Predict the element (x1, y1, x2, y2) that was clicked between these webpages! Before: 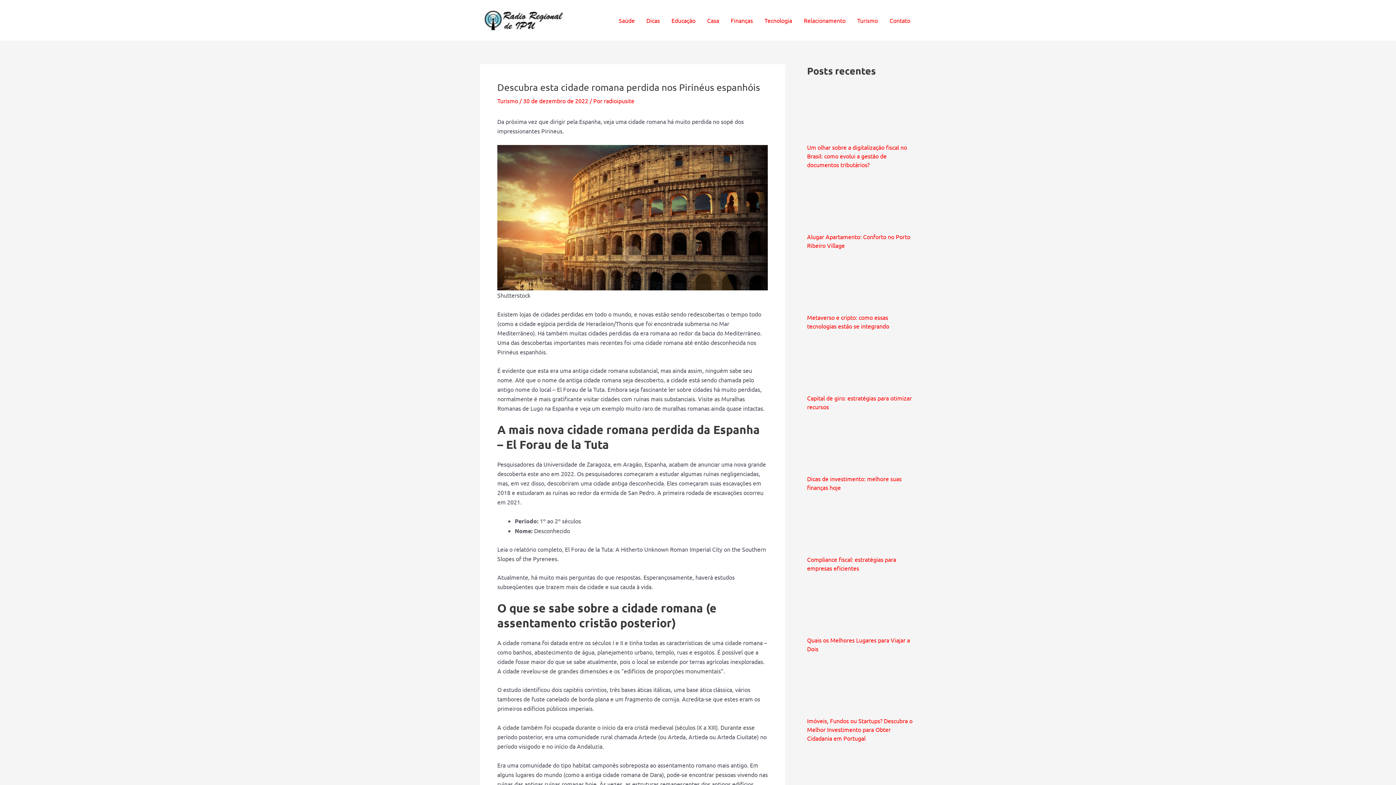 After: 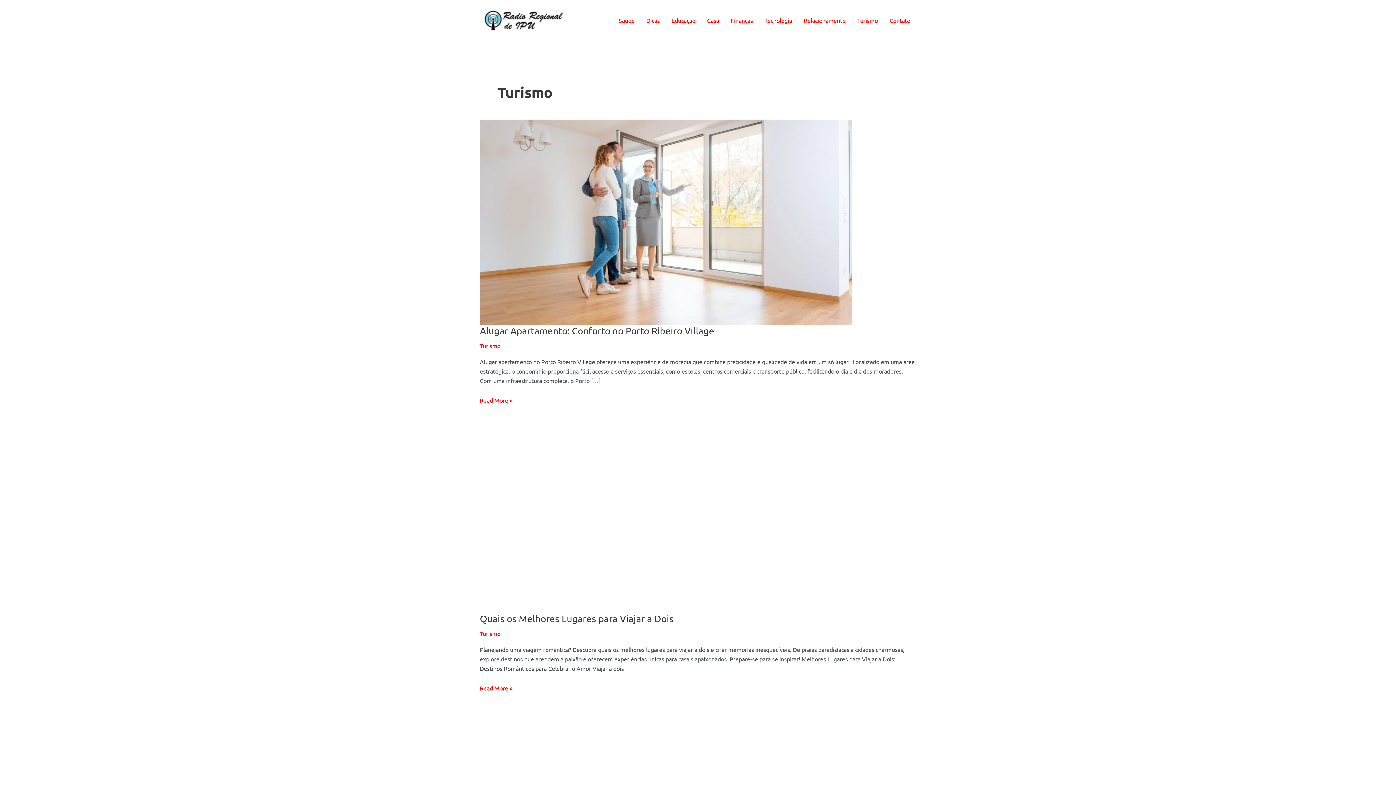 Action: label: Turismo bbox: (851, 5, 884, 34)